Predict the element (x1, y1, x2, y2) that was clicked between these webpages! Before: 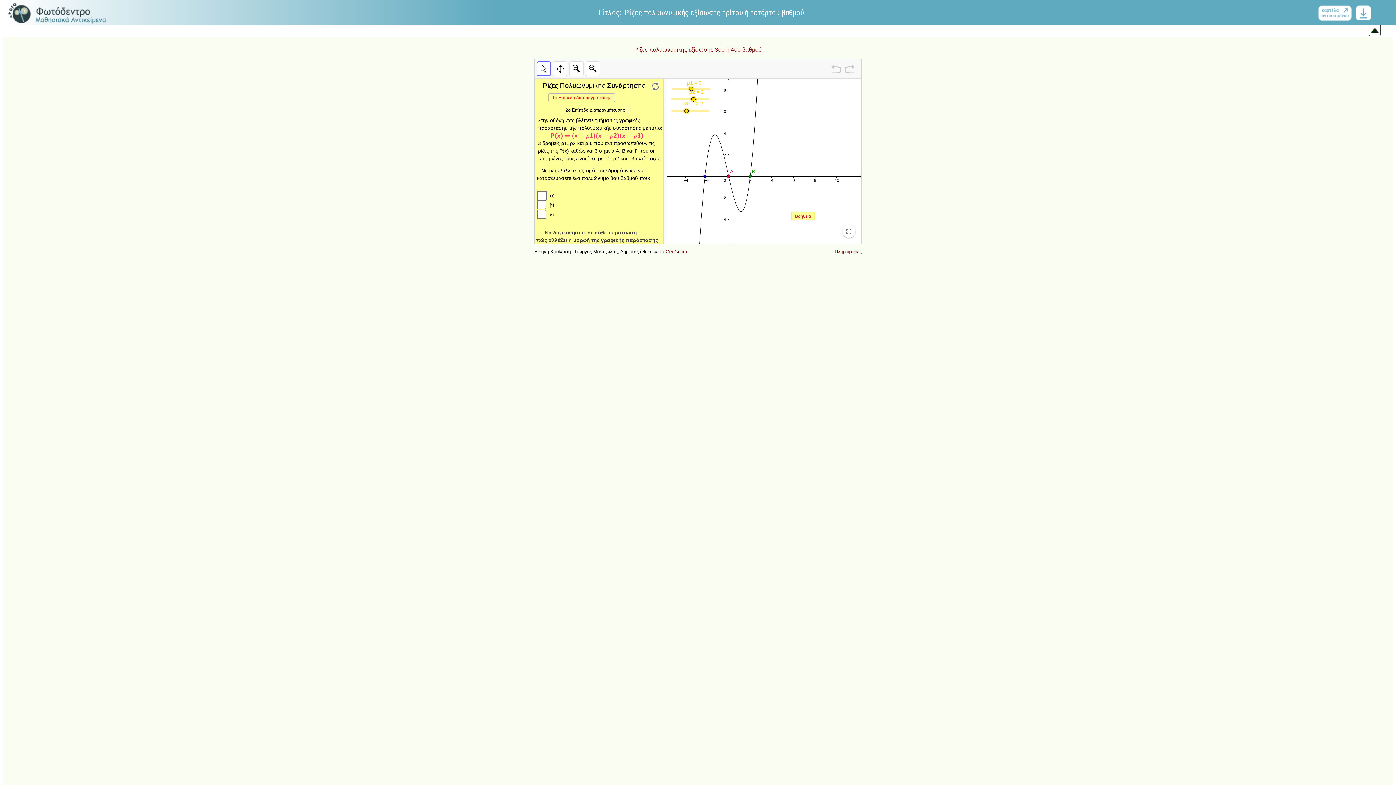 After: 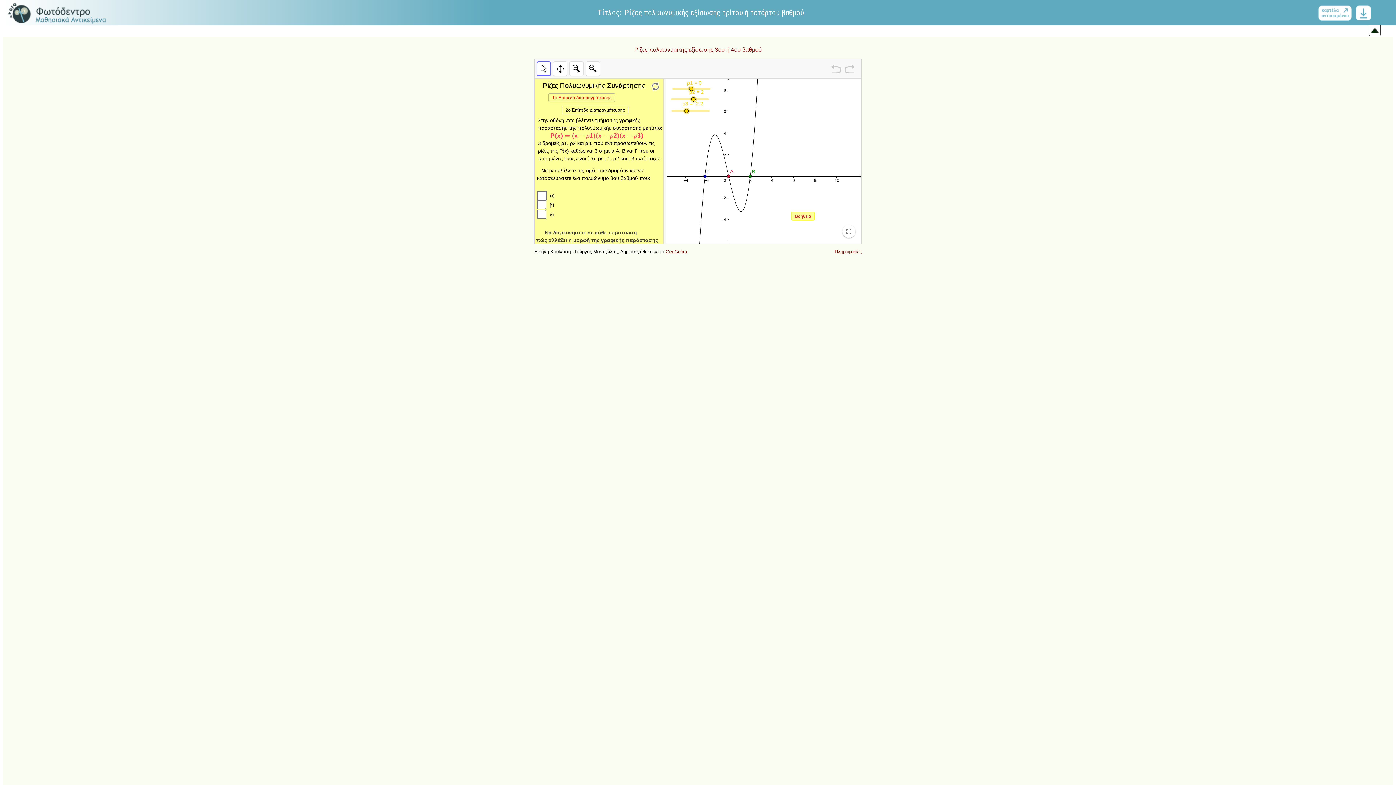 Action: bbox: (1317, 4, 1356, 20)